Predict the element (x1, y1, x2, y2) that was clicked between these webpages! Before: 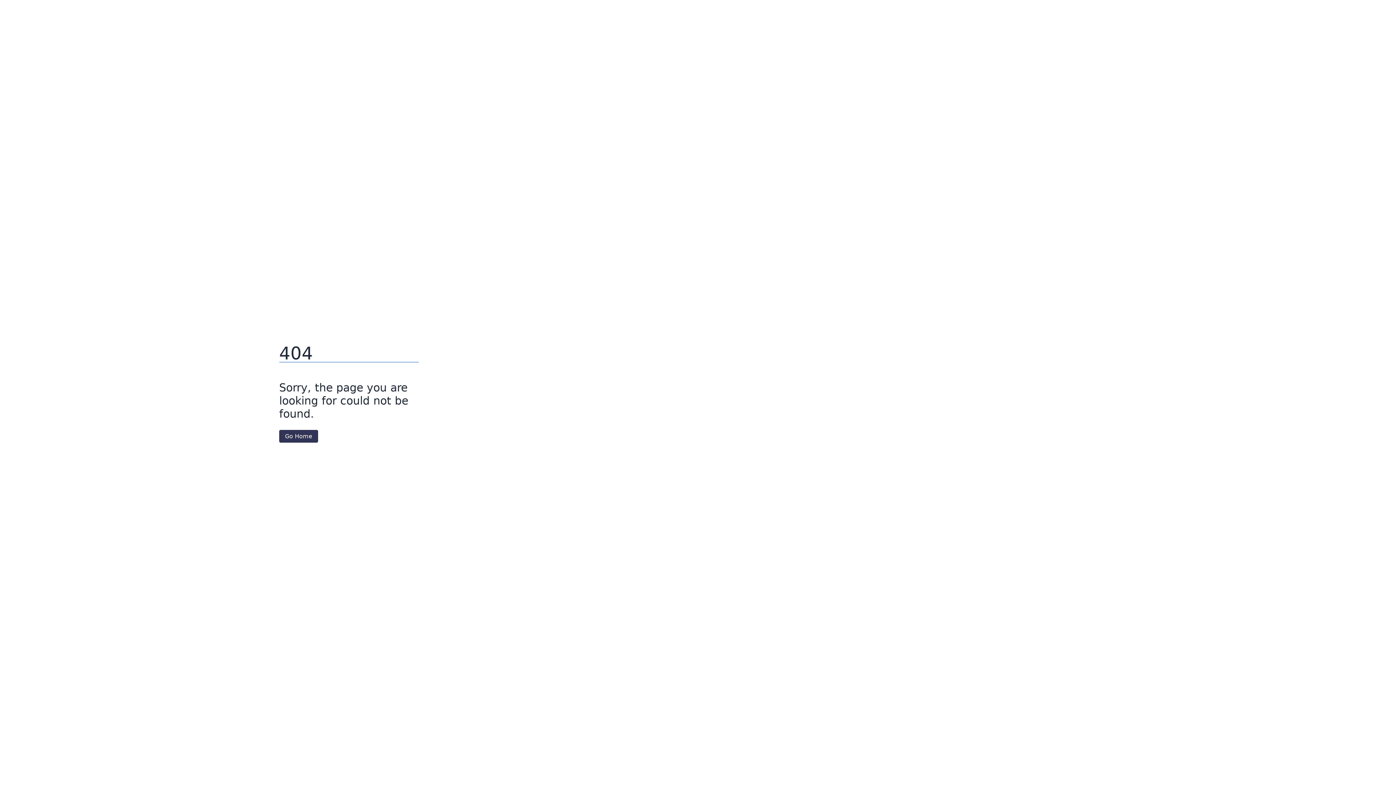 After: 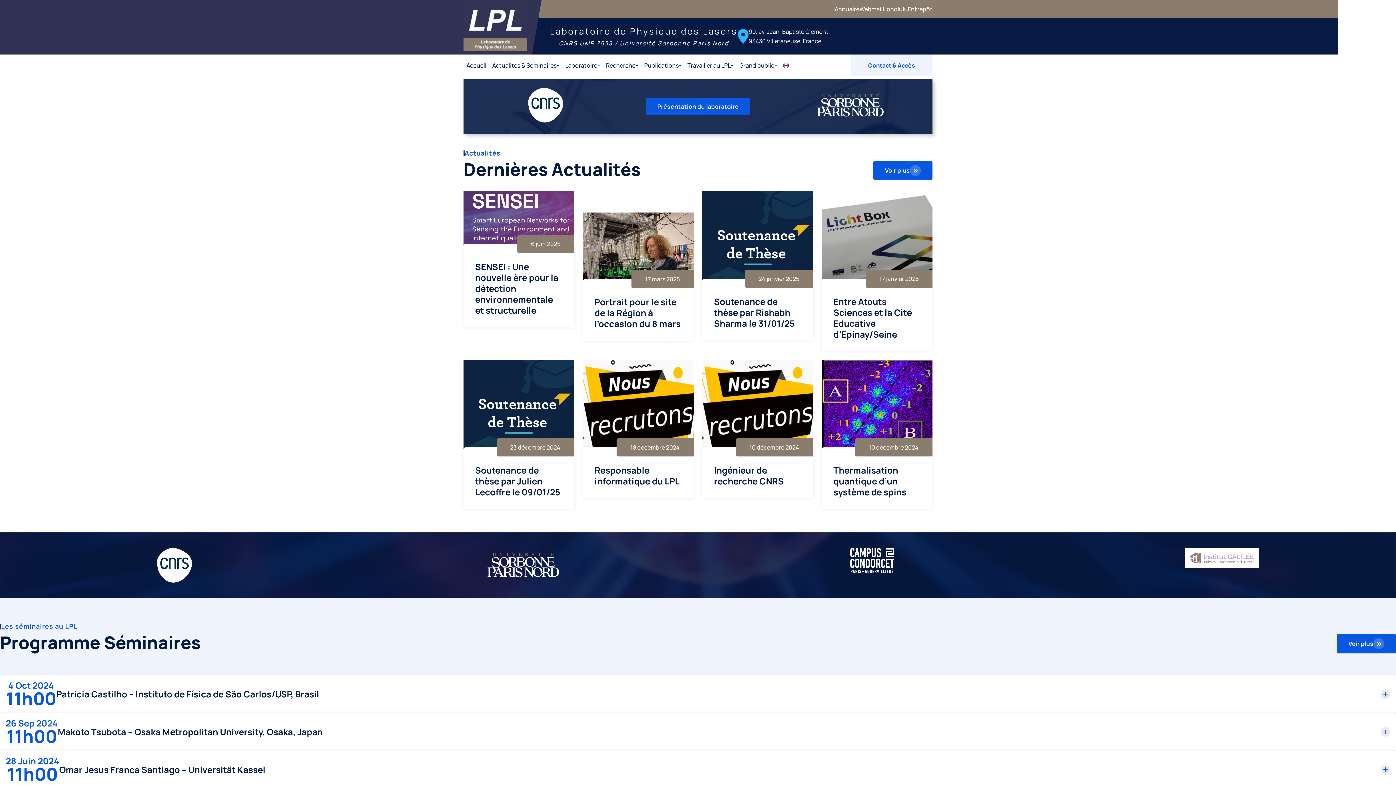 Action: label: Go Home bbox: (279, 430, 318, 442)